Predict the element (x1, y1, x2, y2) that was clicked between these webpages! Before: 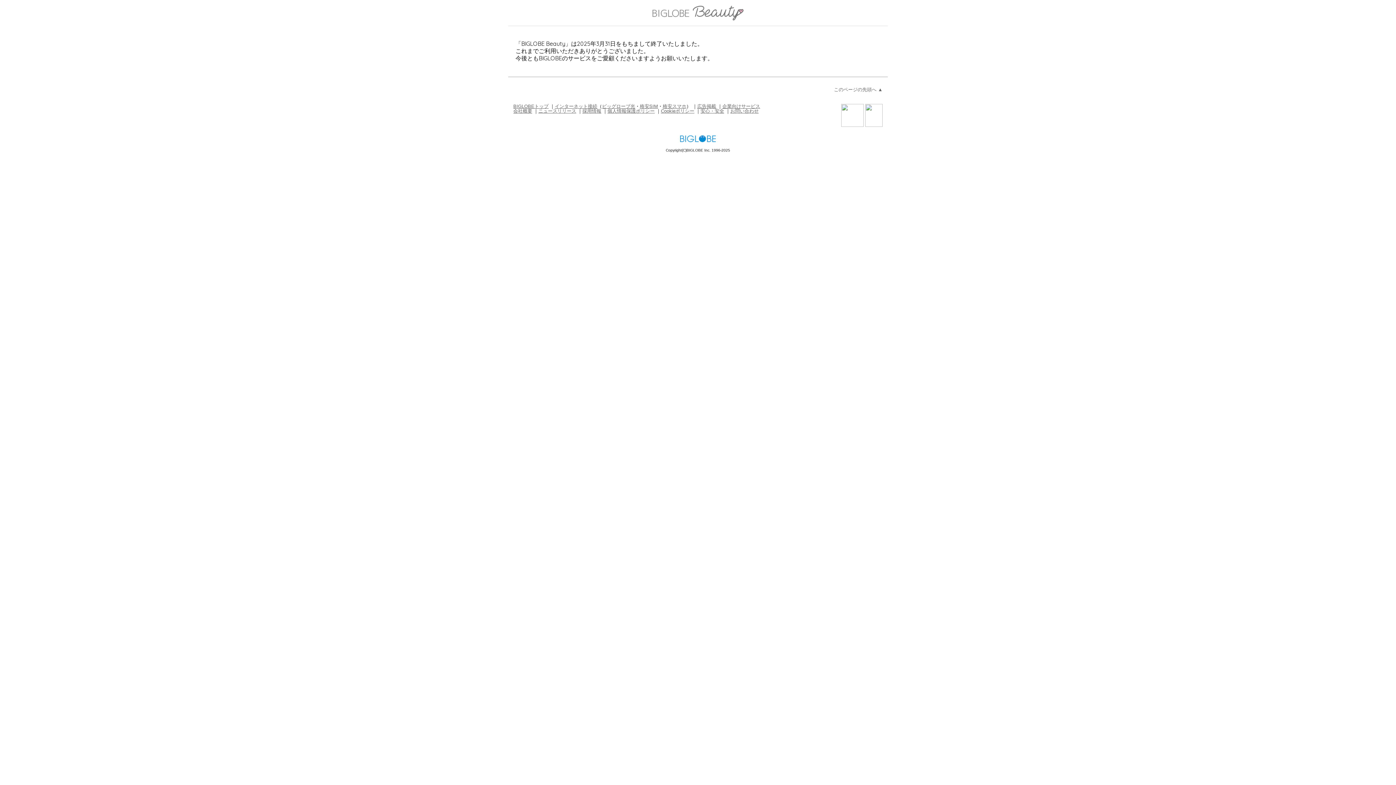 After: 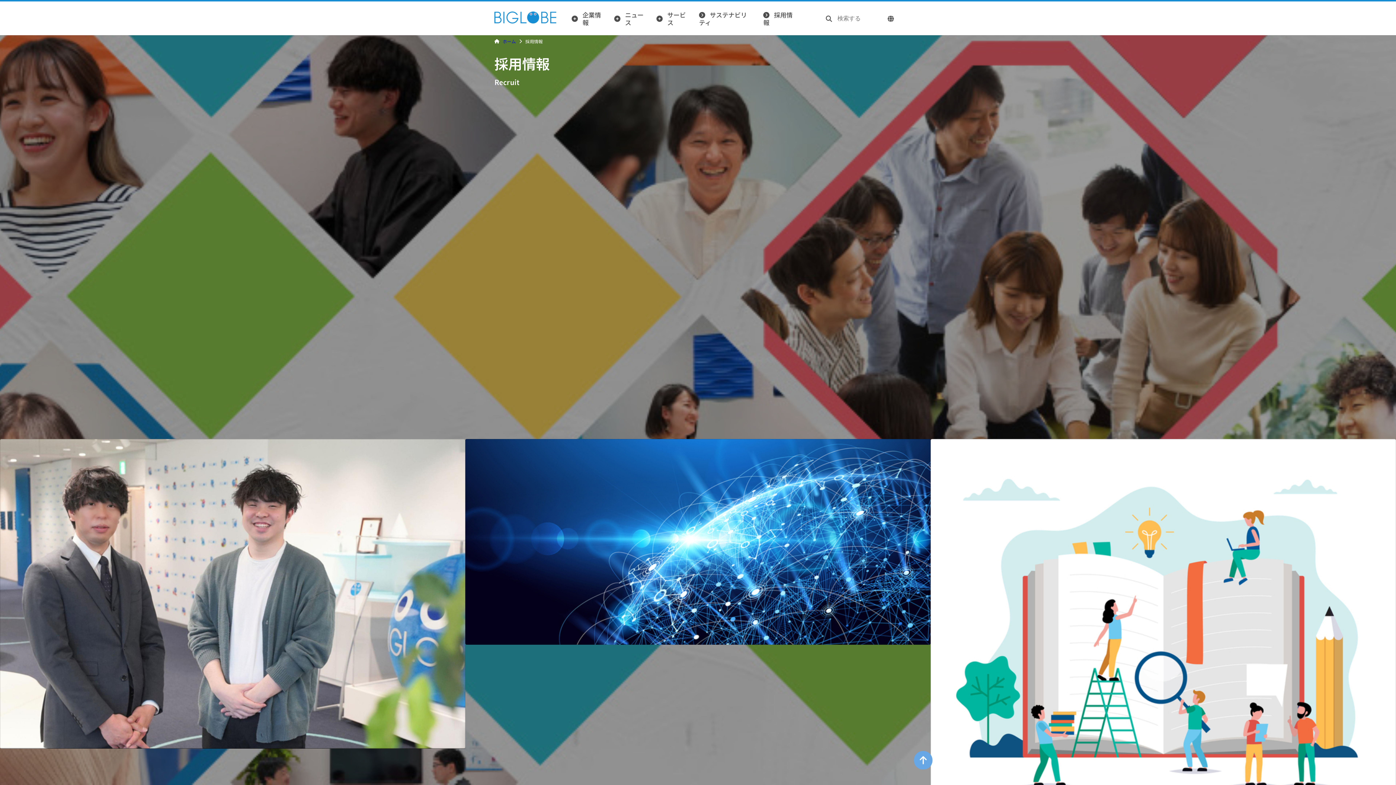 Action: label: 採用情報 bbox: (582, 108, 601, 113)